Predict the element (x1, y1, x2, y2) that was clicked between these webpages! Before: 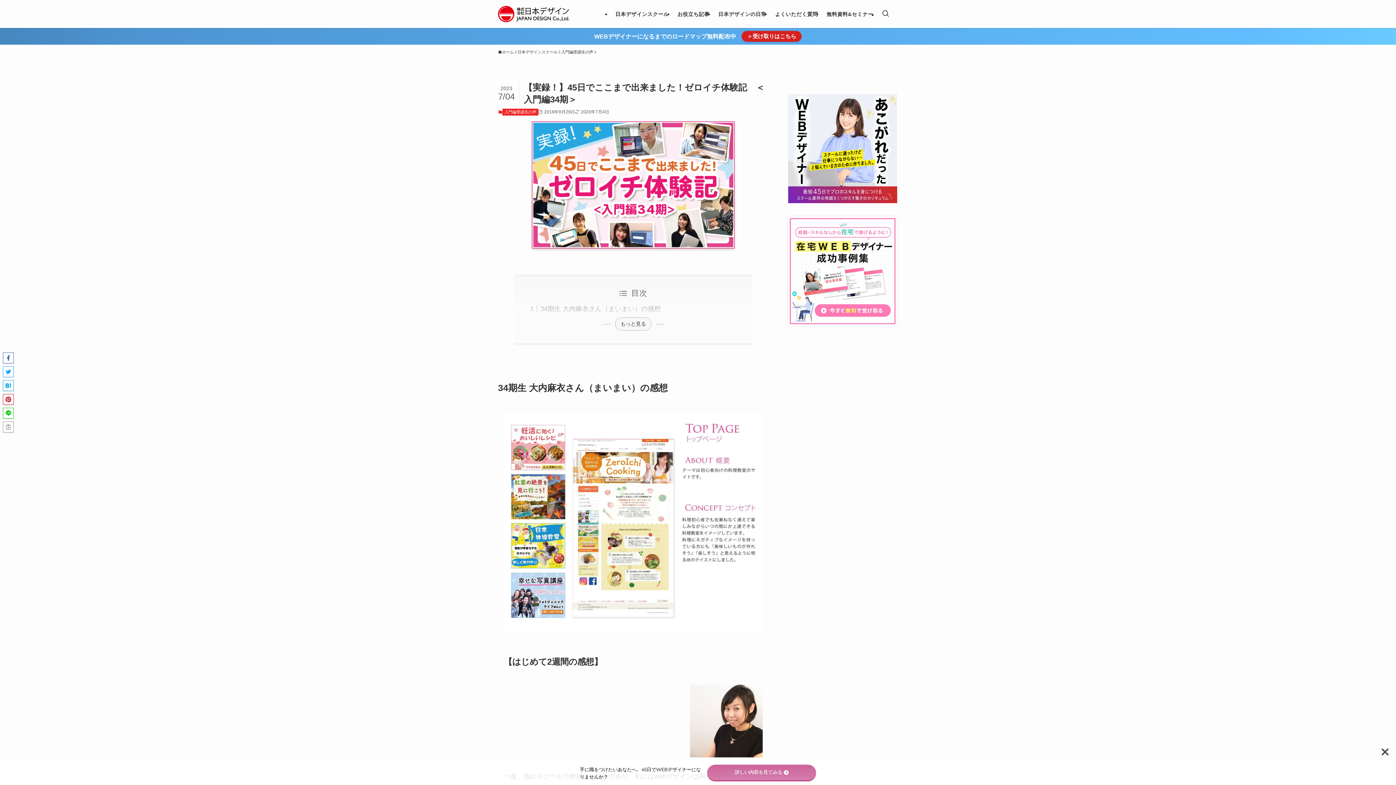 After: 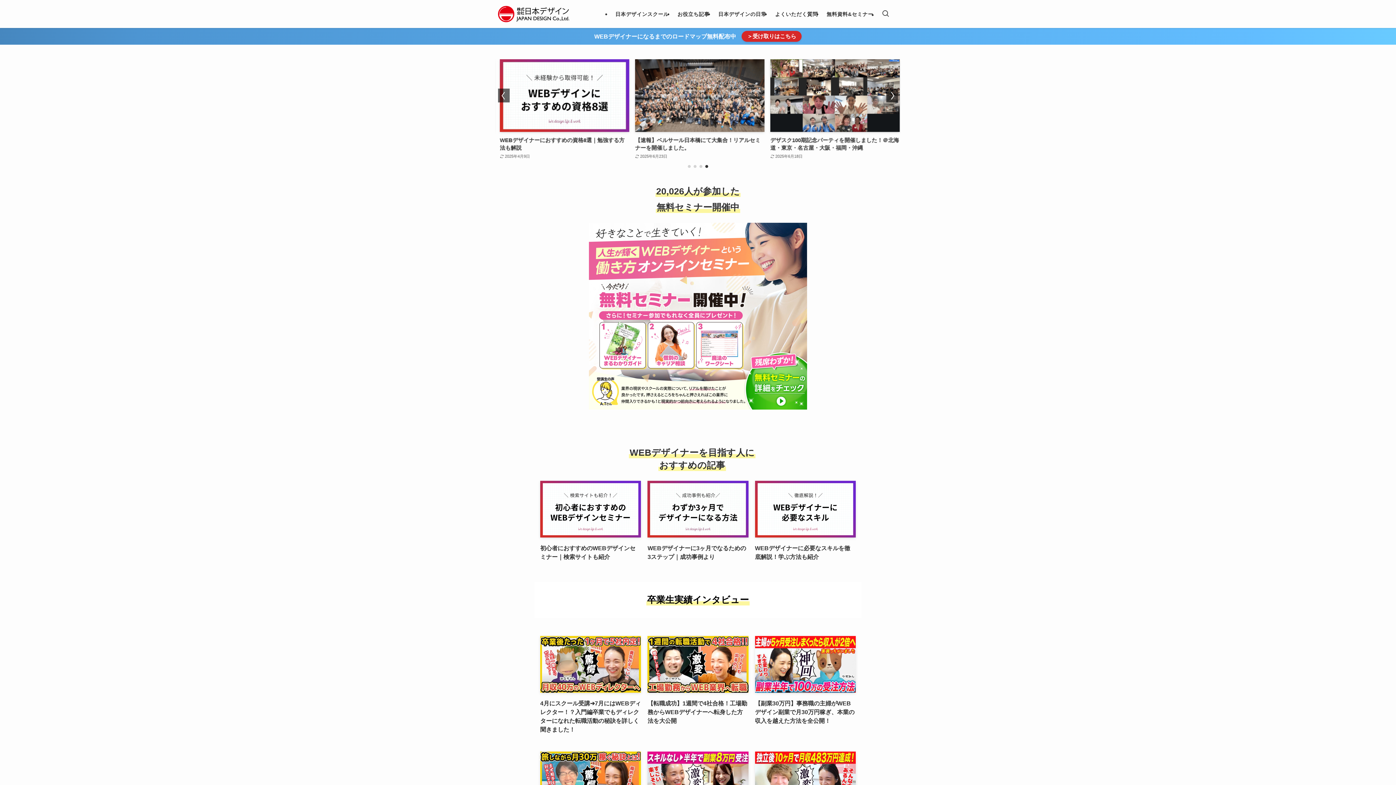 Action: bbox: (498, 49, 514, 55) label: ホーム